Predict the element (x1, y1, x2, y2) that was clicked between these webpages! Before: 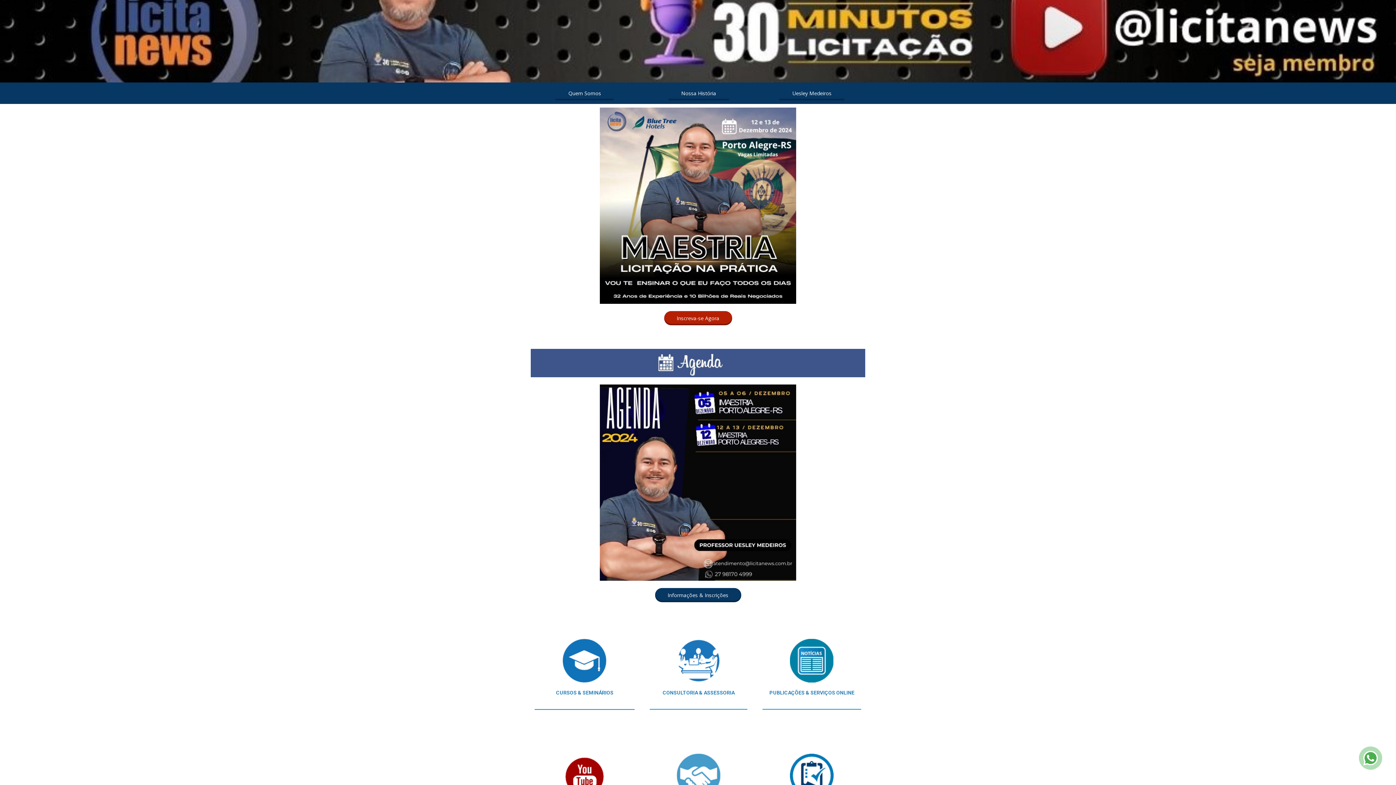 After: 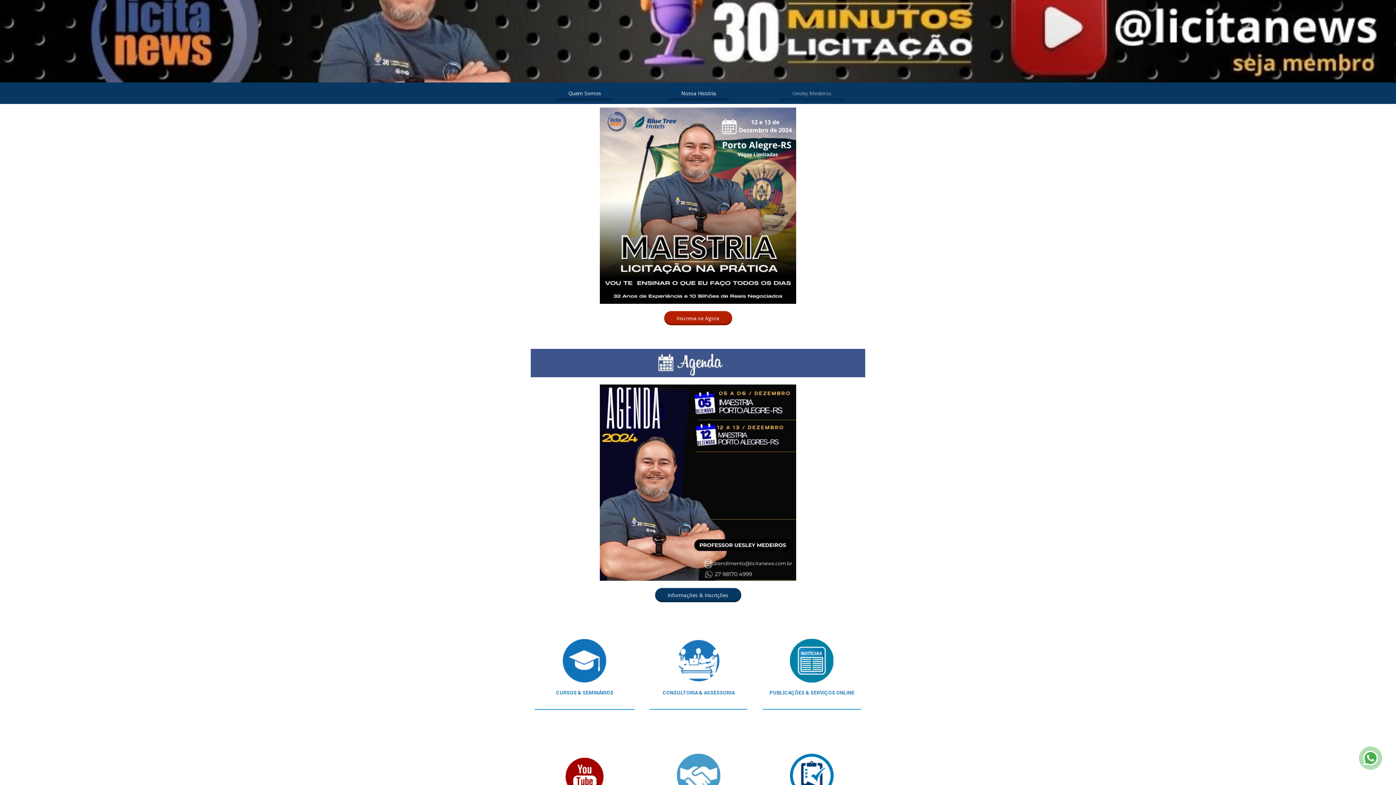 Action: bbox: (779, 86, 844, 100) label: Uesley Medeiros